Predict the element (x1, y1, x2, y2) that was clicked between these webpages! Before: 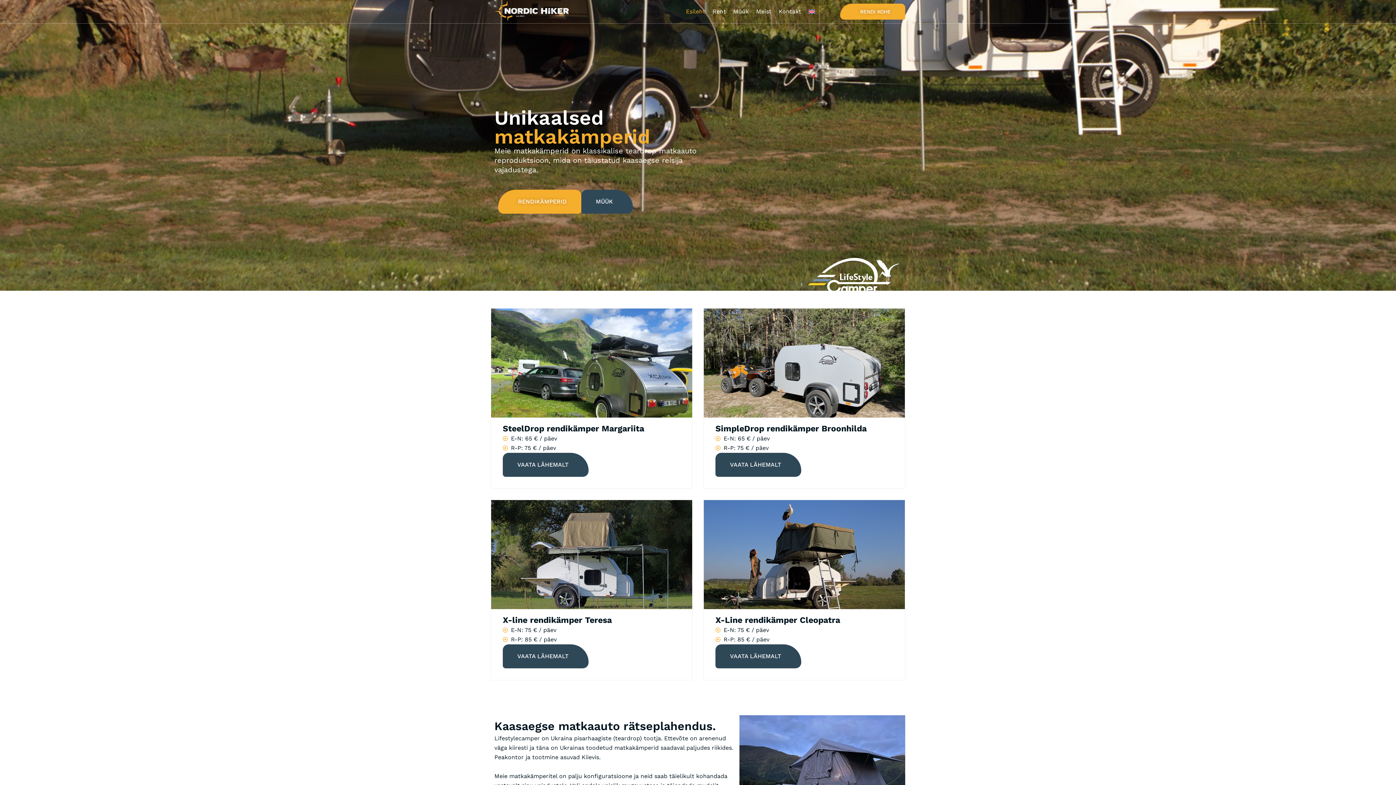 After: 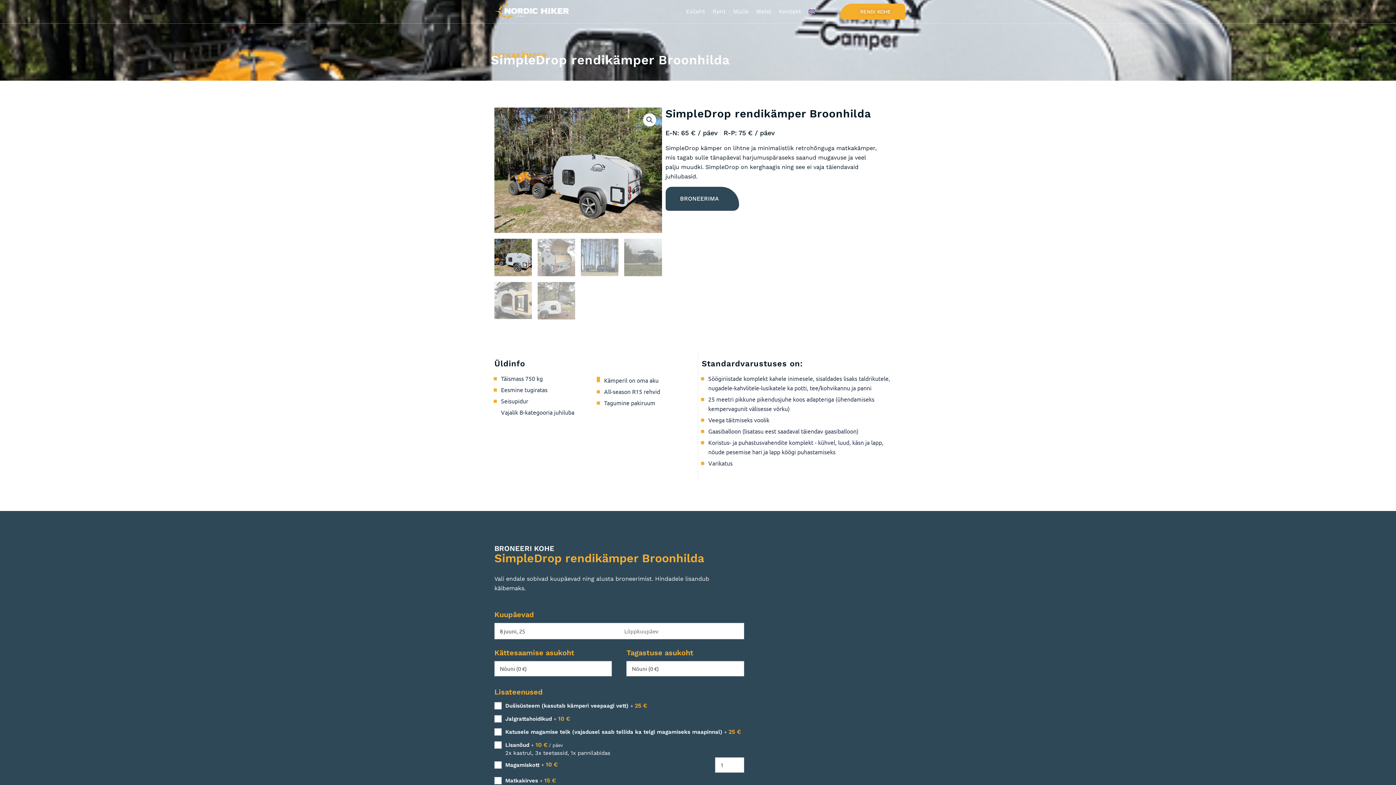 Action: bbox: (715, 453, 801, 477) label: VAATA LÄHEMALT